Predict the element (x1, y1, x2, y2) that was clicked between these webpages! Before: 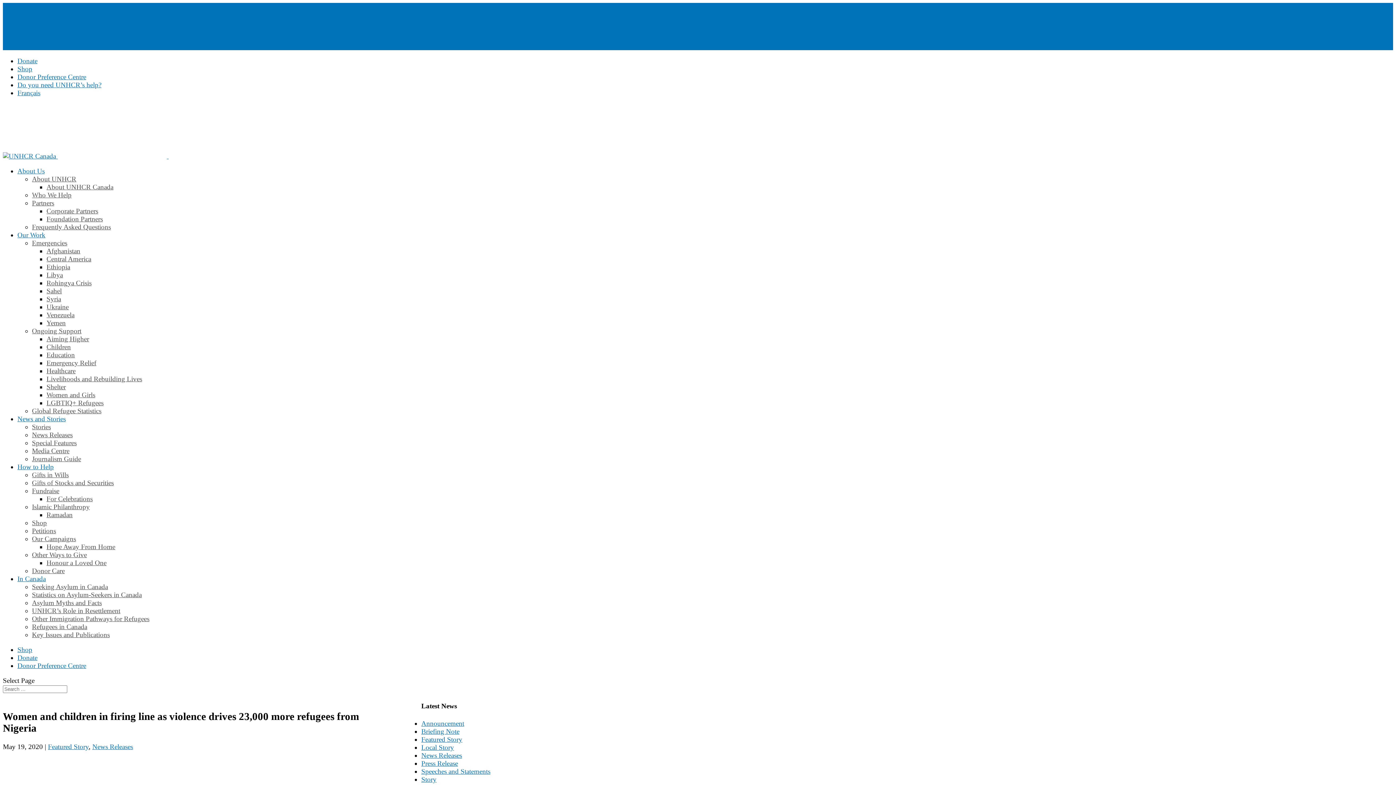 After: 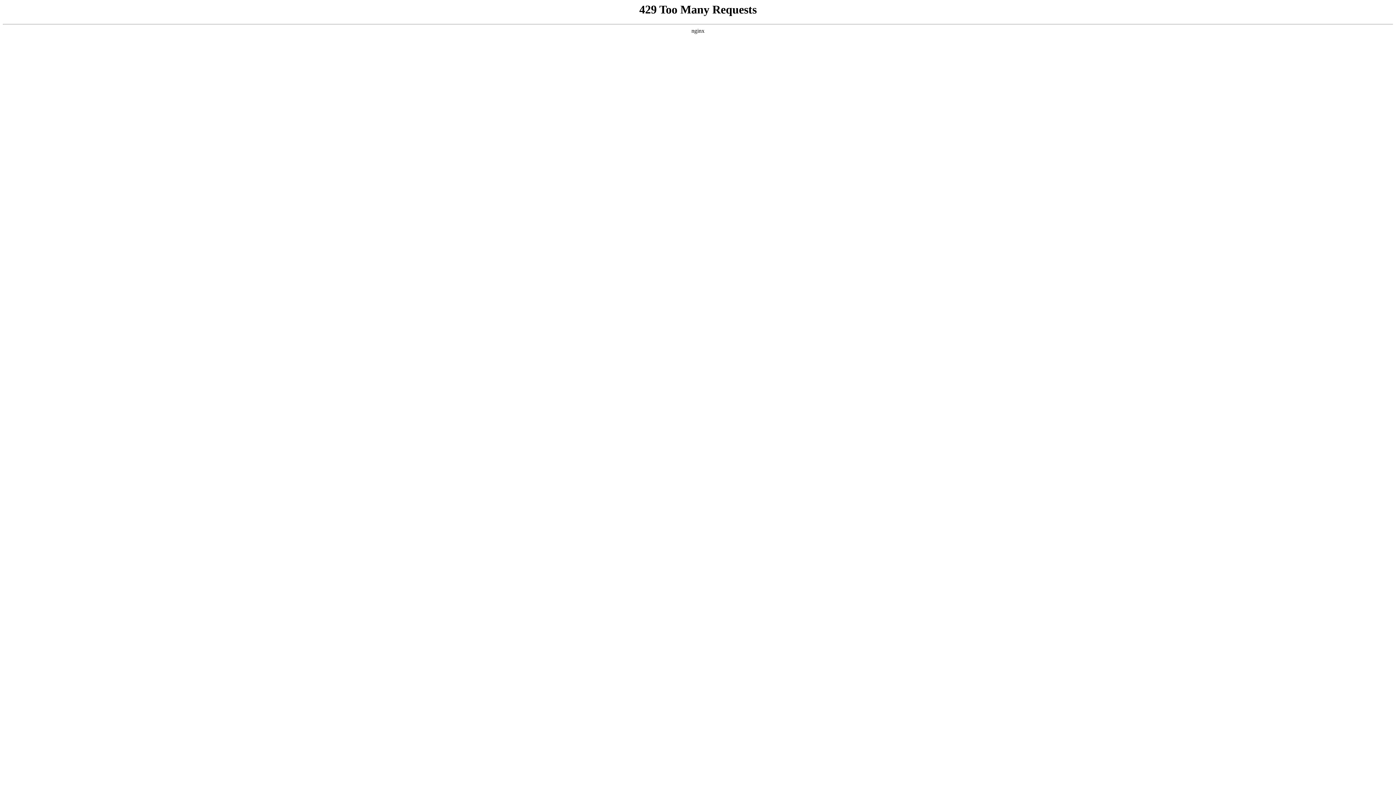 Action: bbox: (168, 152, 277, 160)